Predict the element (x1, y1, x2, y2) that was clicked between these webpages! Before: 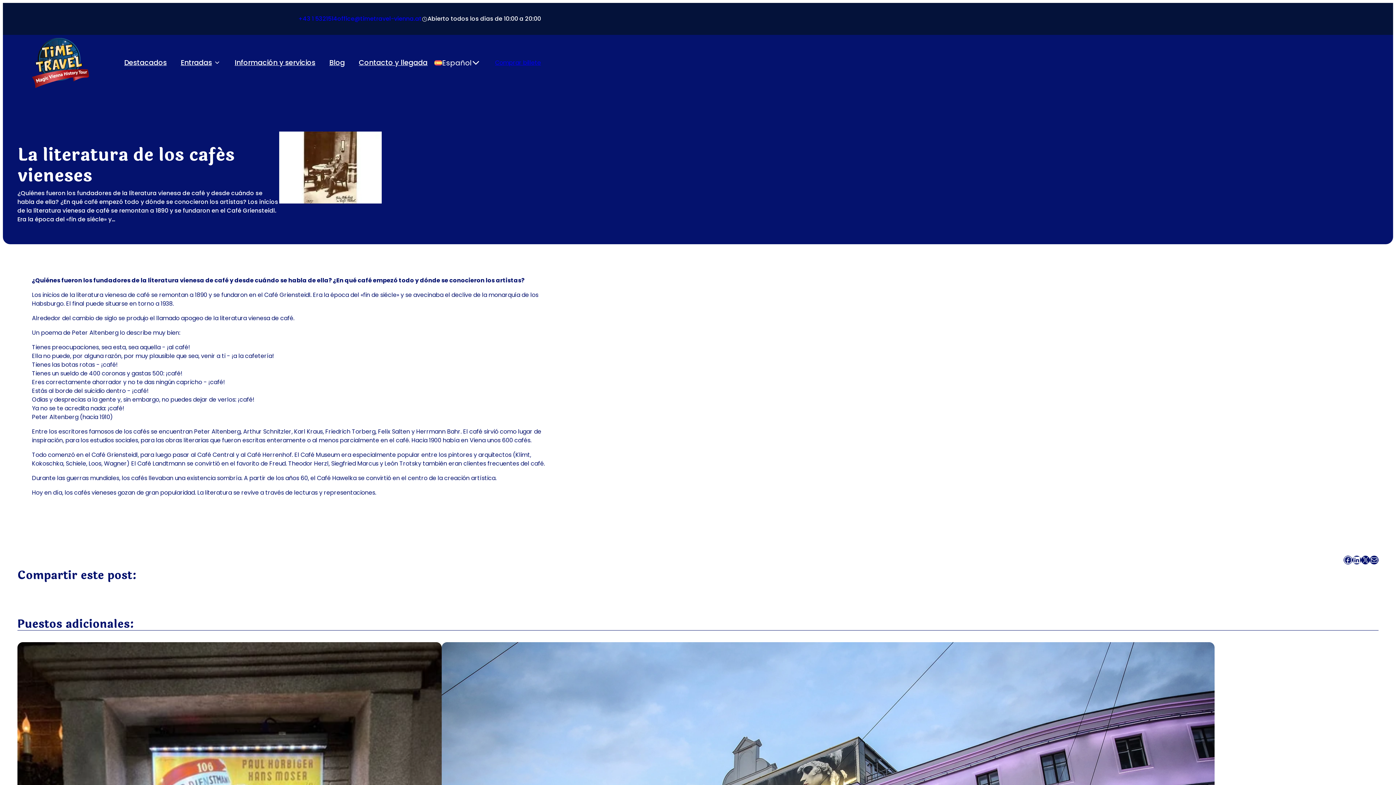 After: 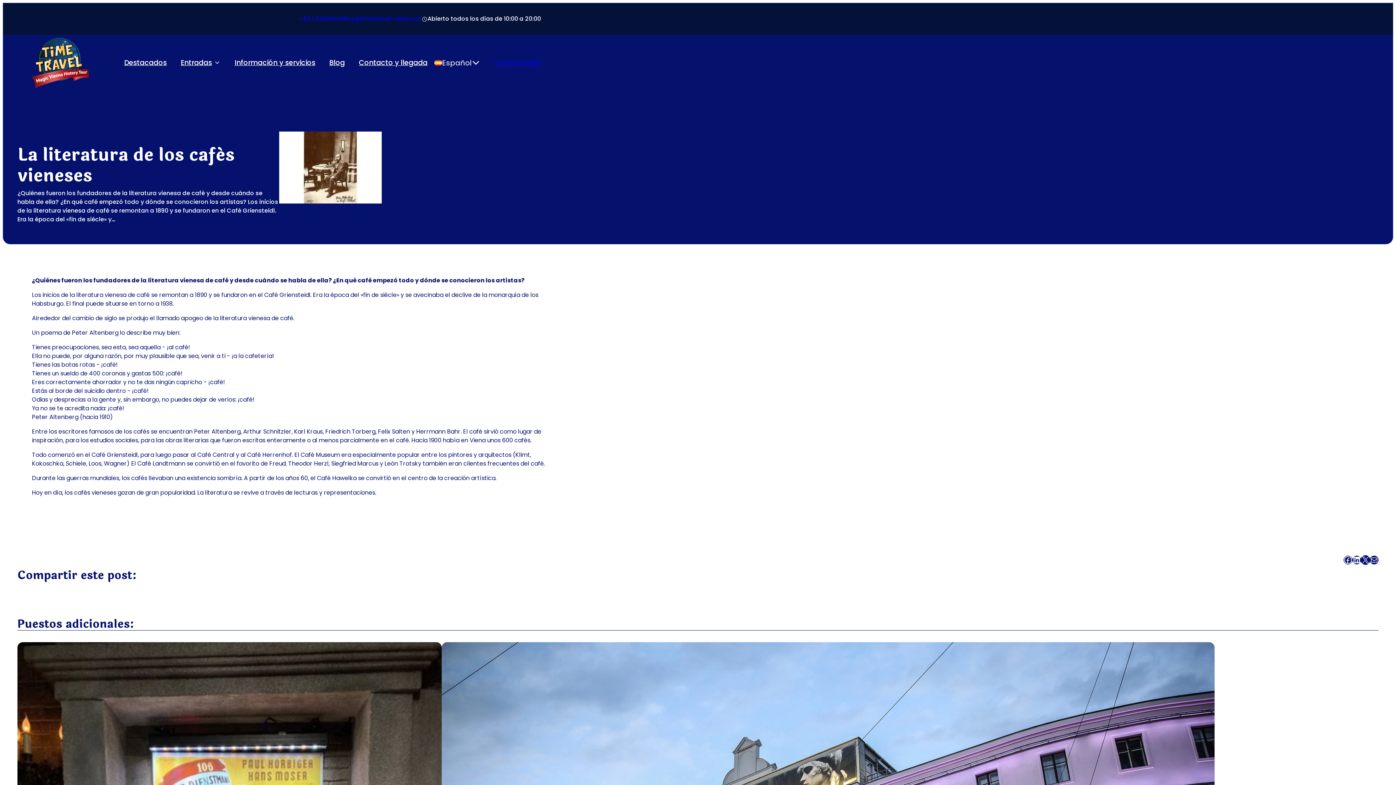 Action: bbox: (1361, 555, 1370, 564) label: X